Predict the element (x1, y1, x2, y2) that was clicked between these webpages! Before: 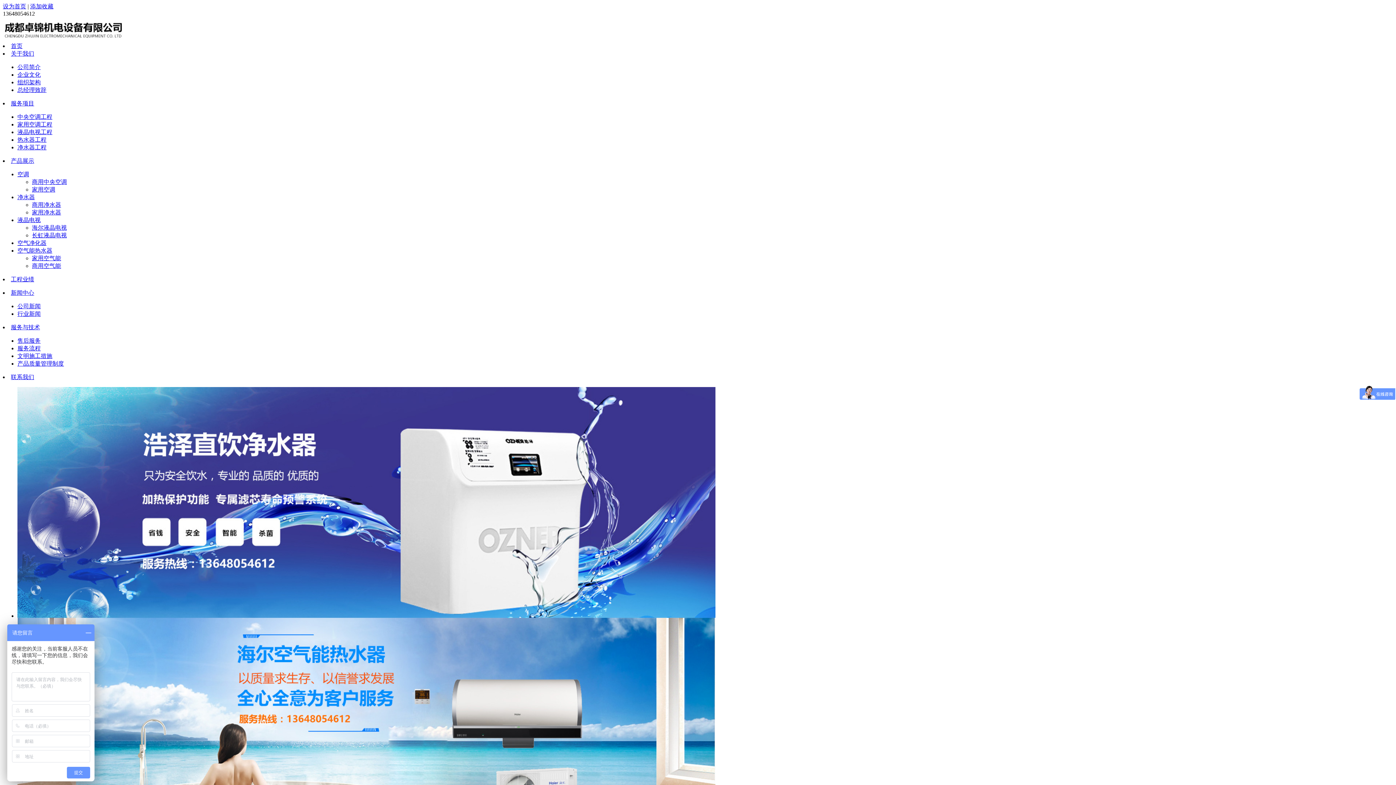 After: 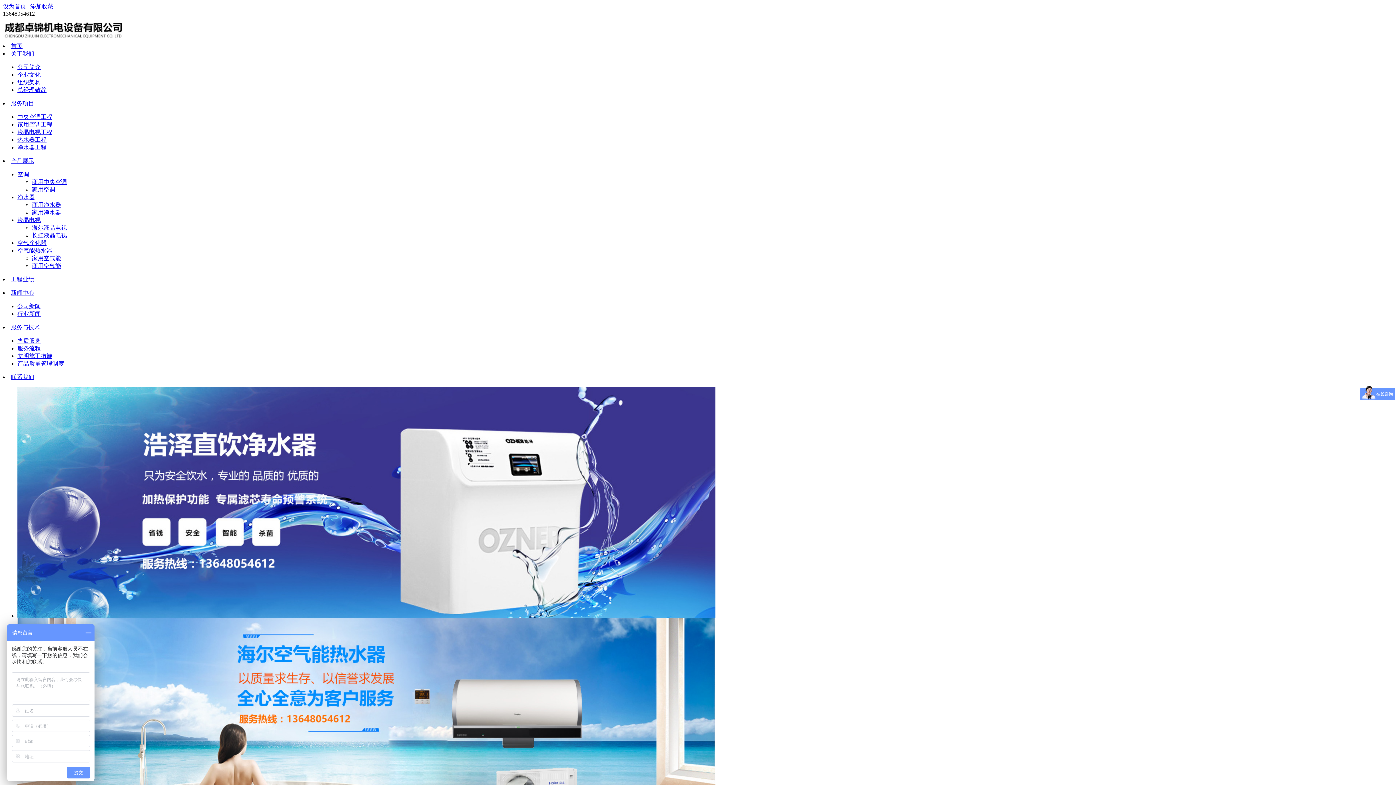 Action: bbox: (17, 64, 40, 70) label: 公司简介